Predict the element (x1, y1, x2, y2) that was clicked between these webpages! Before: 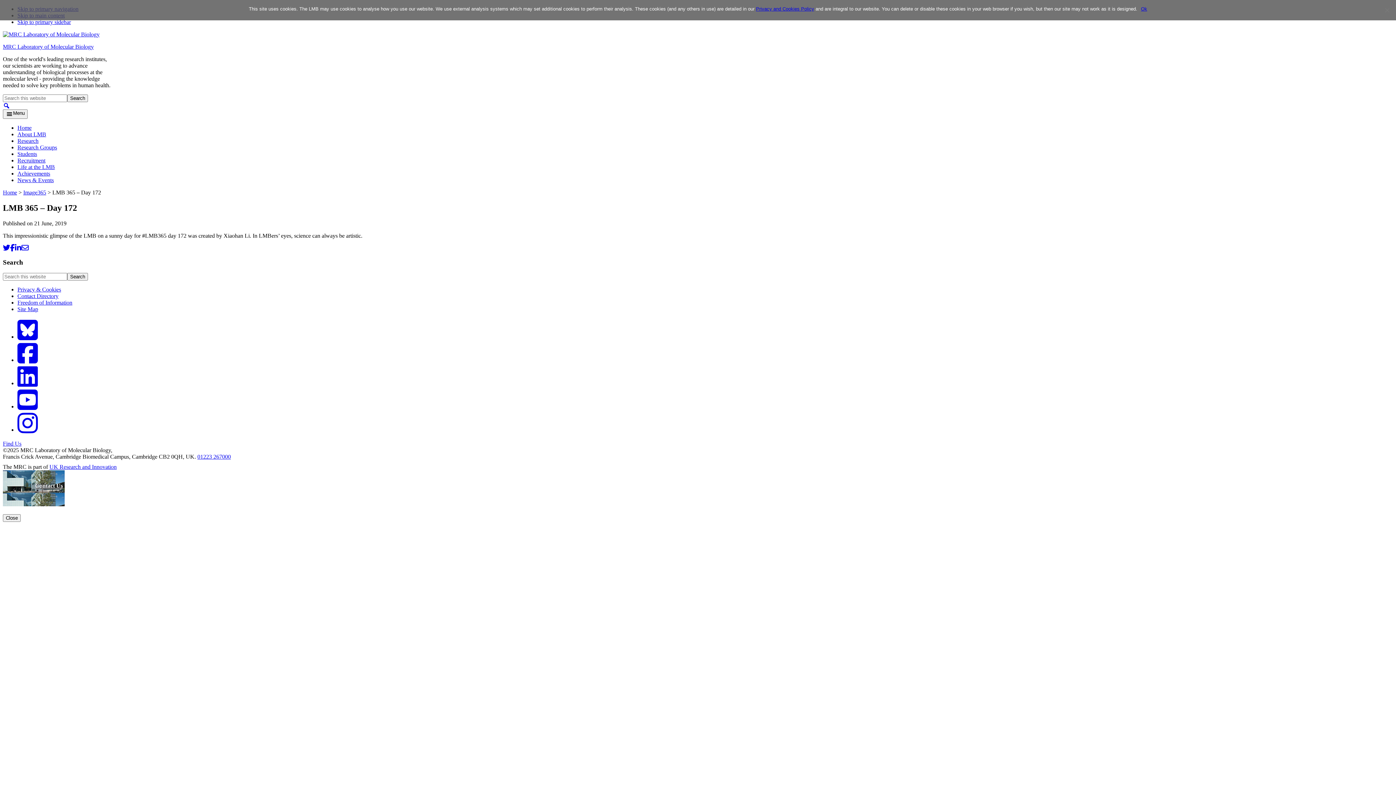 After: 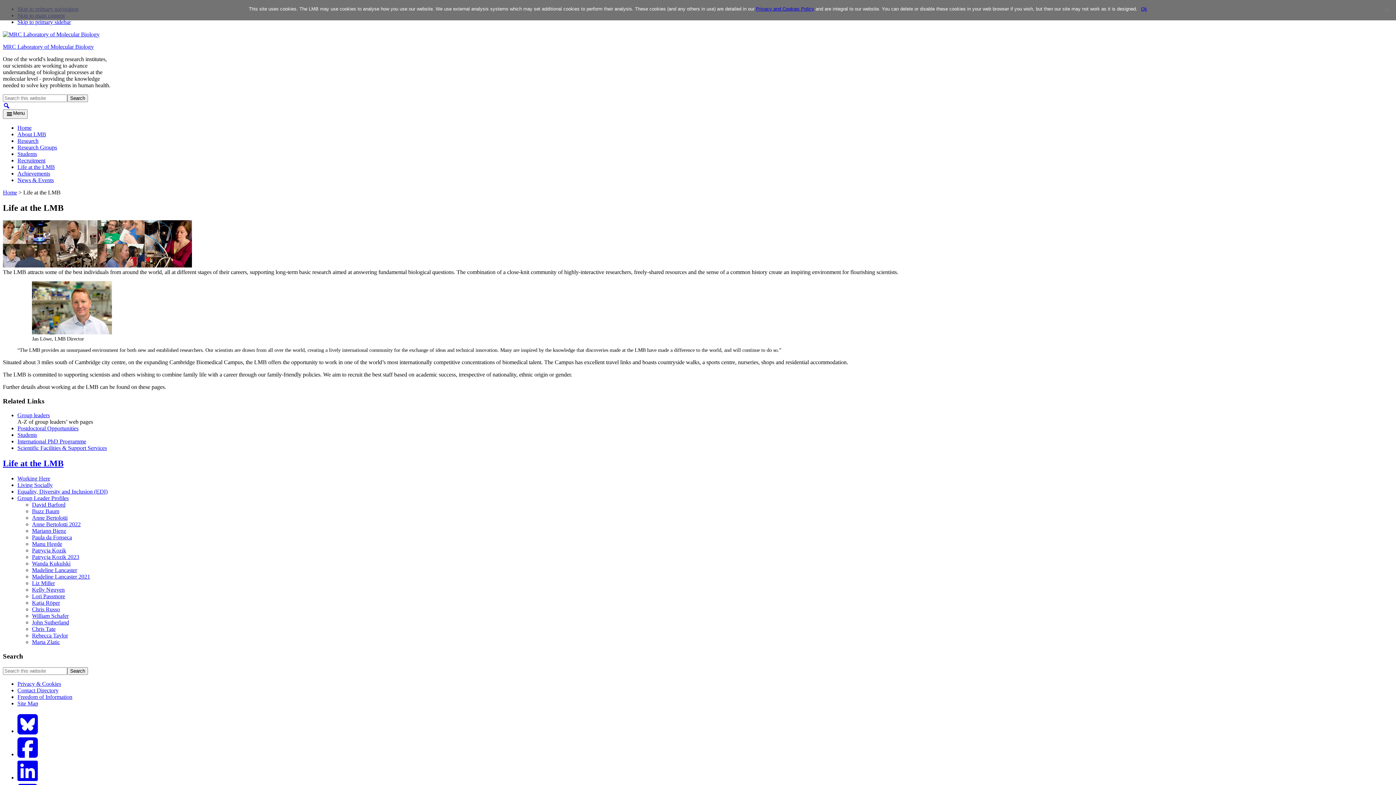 Action: bbox: (17, 164, 54, 170) label: Life at the LMB